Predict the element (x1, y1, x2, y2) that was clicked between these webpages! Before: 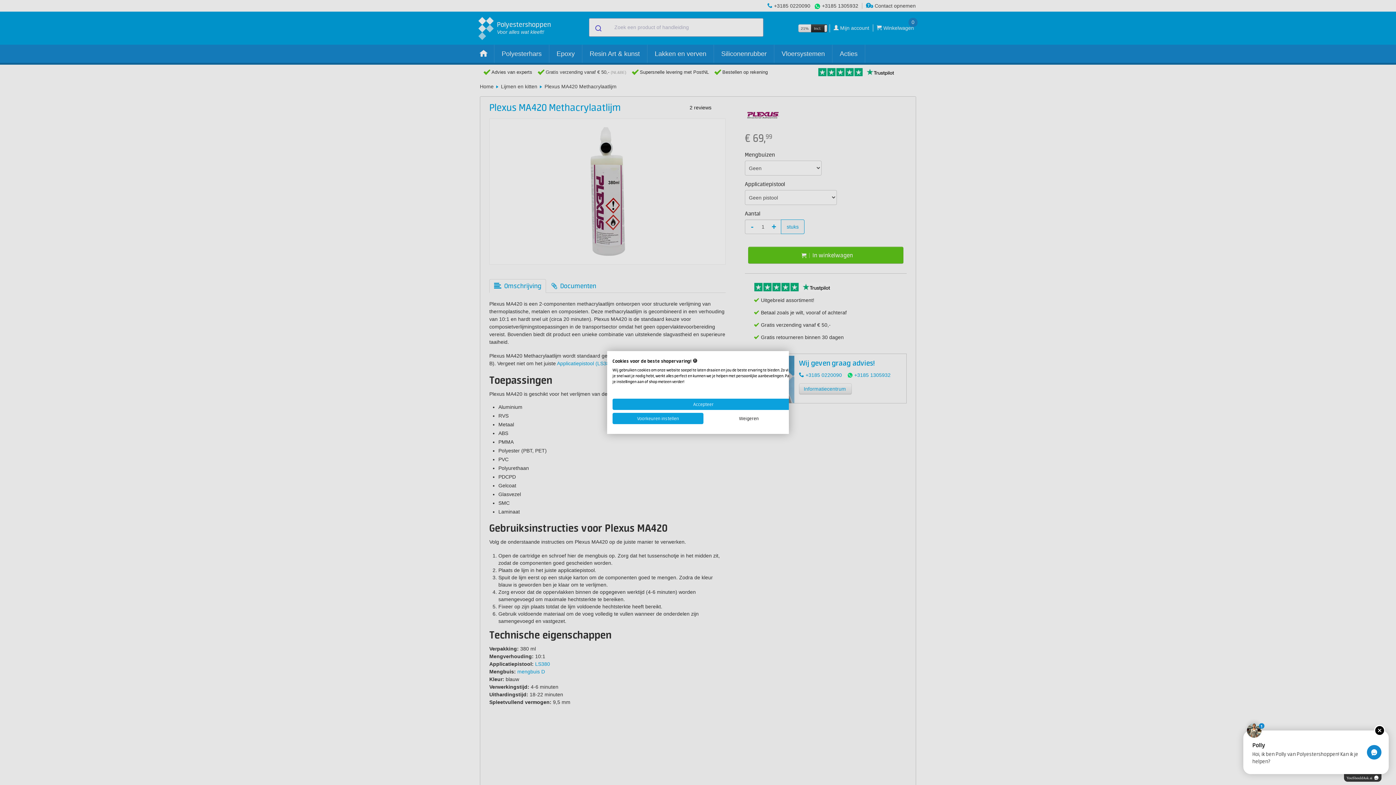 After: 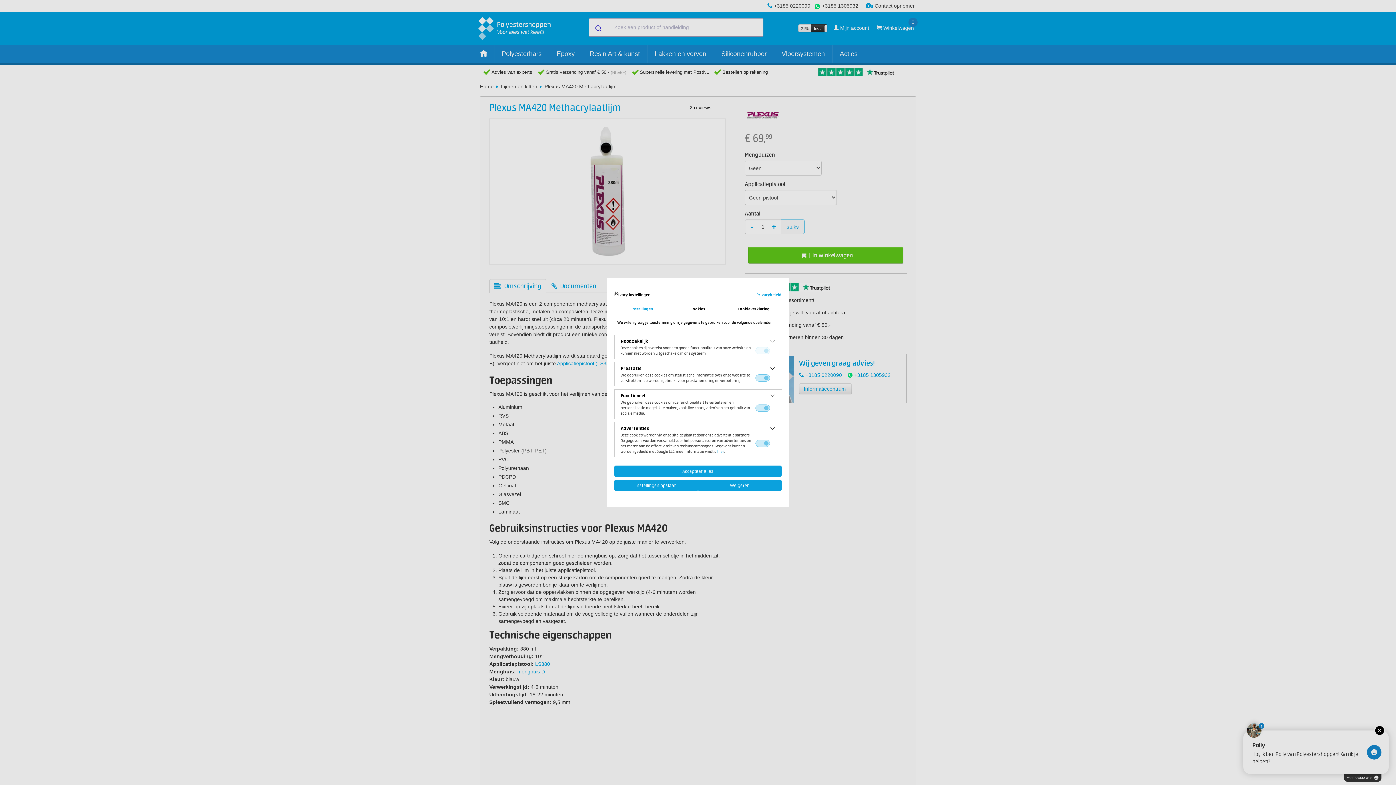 Action: bbox: (612, 413, 703, 424) label: Pas cookie voorkeuren aan